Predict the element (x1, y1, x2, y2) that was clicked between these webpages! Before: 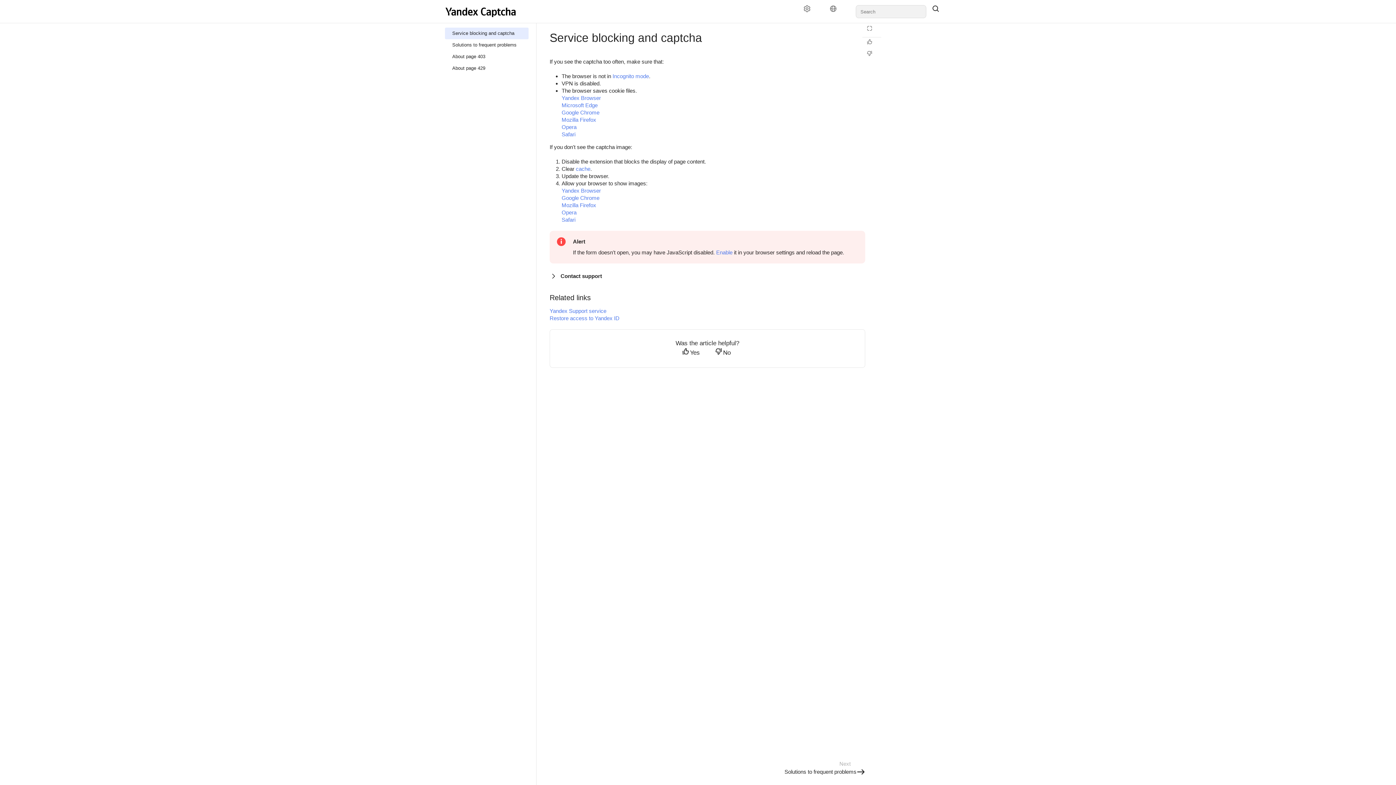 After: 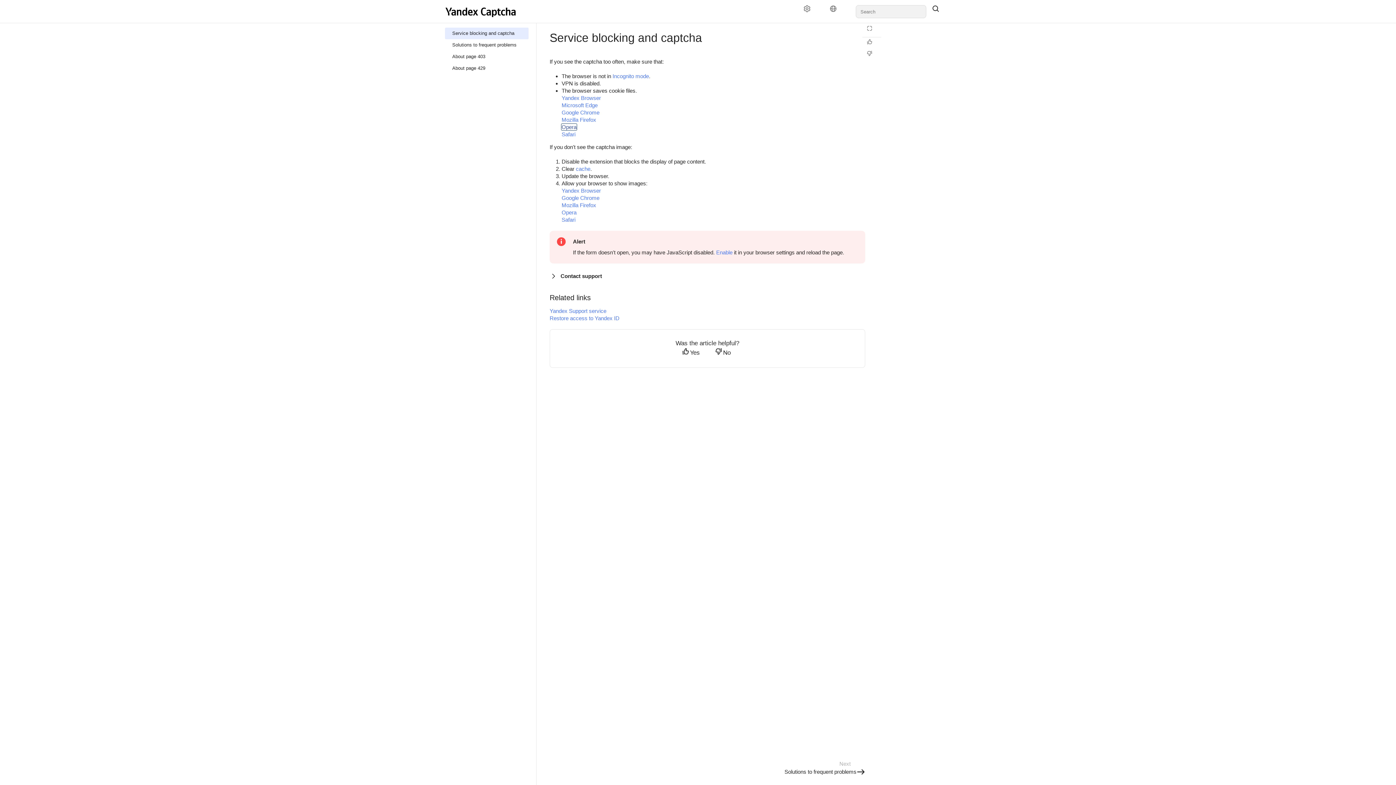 Action: label: Opera bbox: (561, 124, 576, 130)